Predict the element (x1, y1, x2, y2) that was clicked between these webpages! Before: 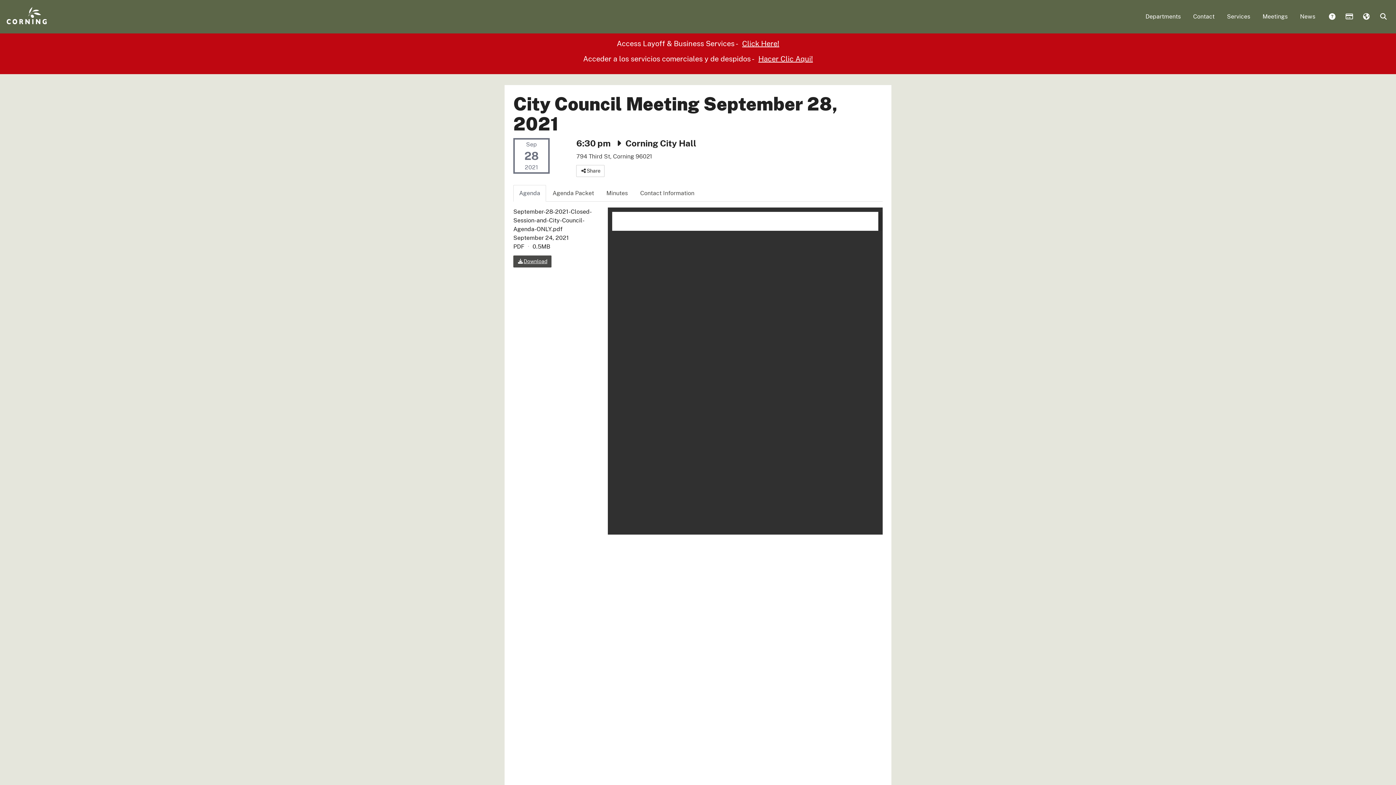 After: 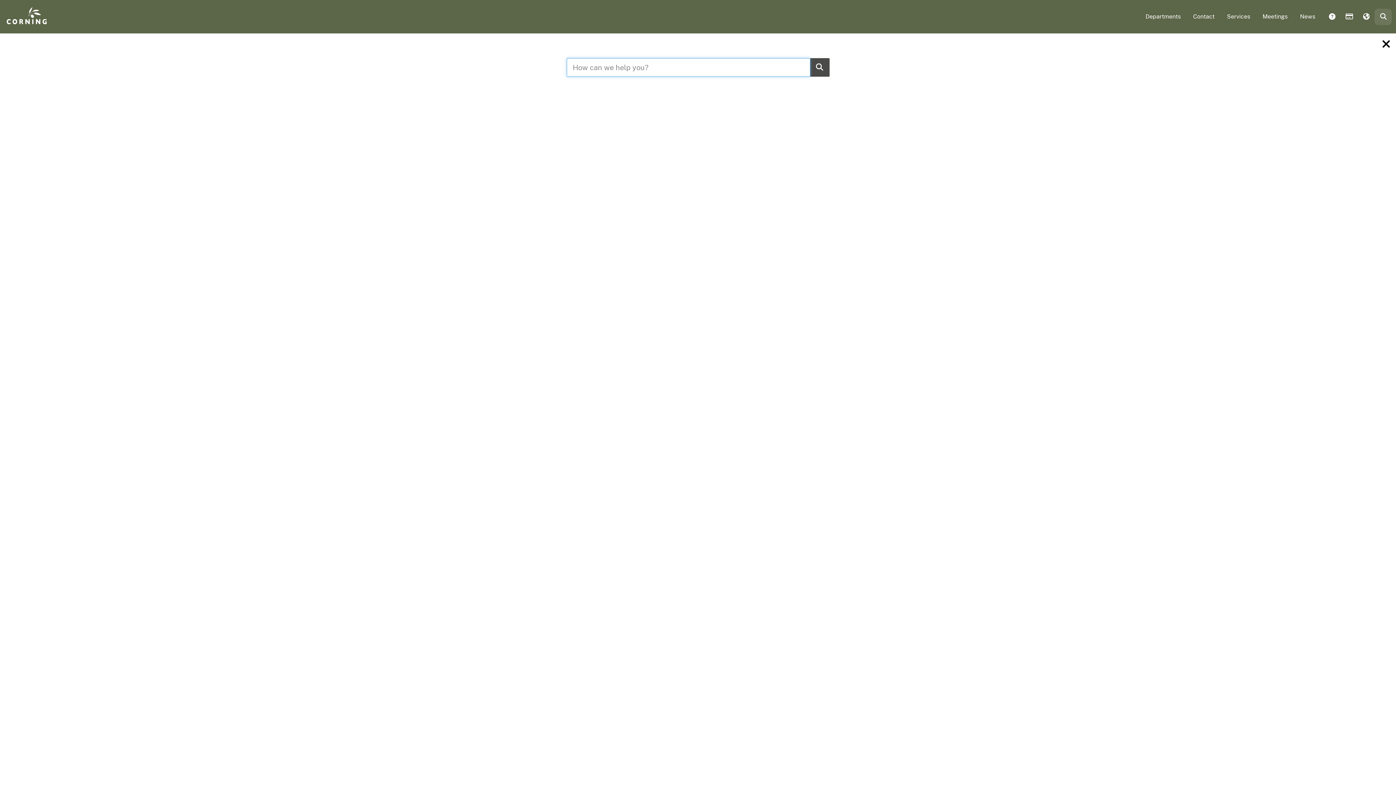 Action: label:  Search bbox: (1374, 8, 1392, 25)